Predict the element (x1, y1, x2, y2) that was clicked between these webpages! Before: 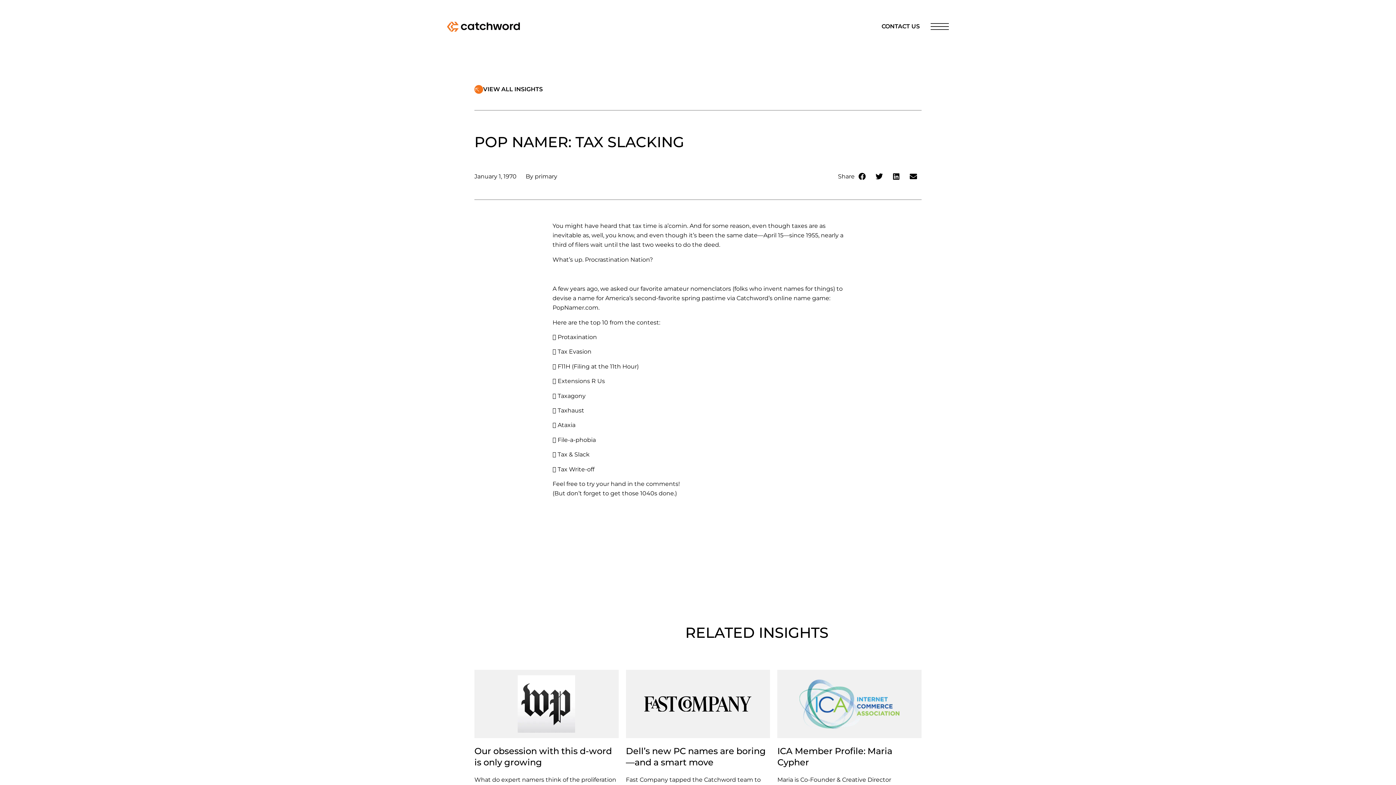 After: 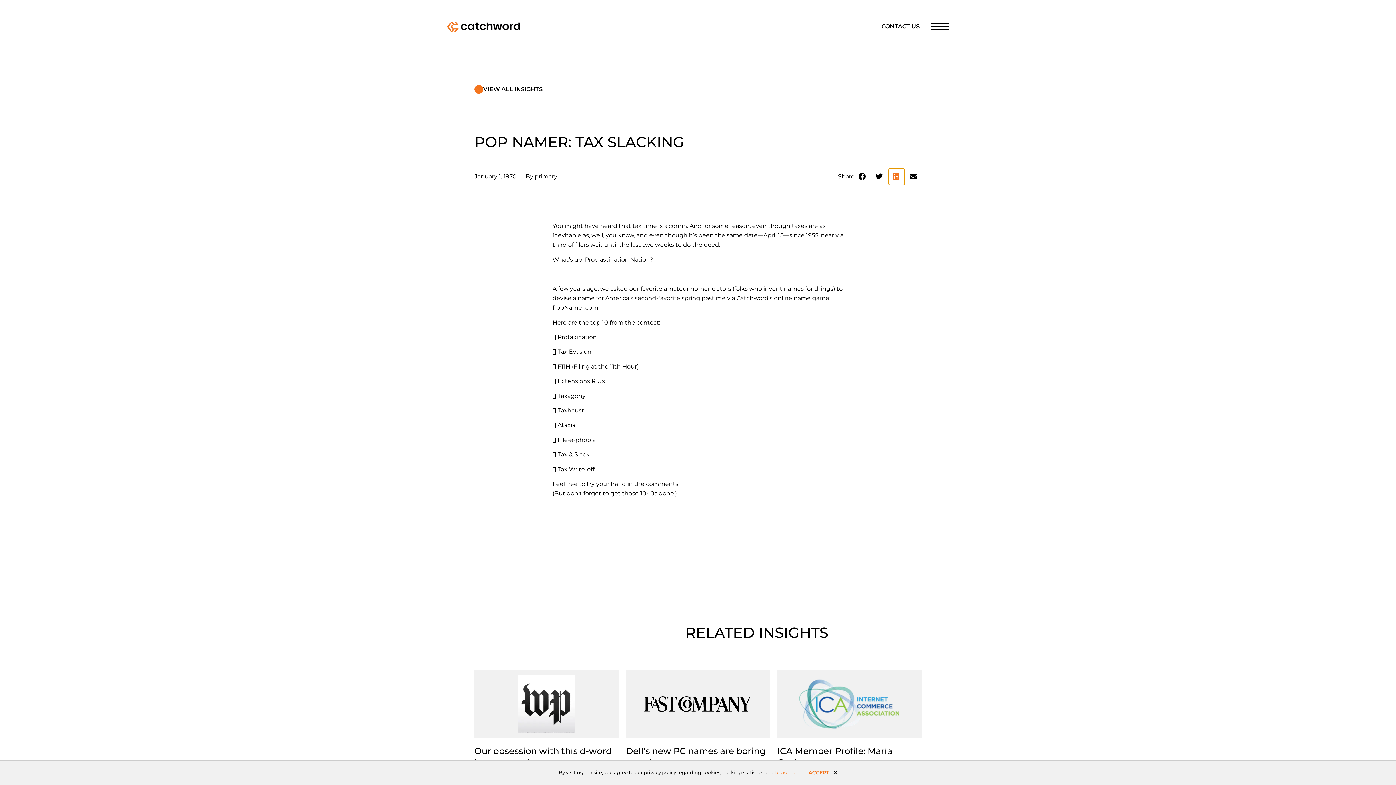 Action: label: Share on linkedin bbox: (889, 168, 904, 185)